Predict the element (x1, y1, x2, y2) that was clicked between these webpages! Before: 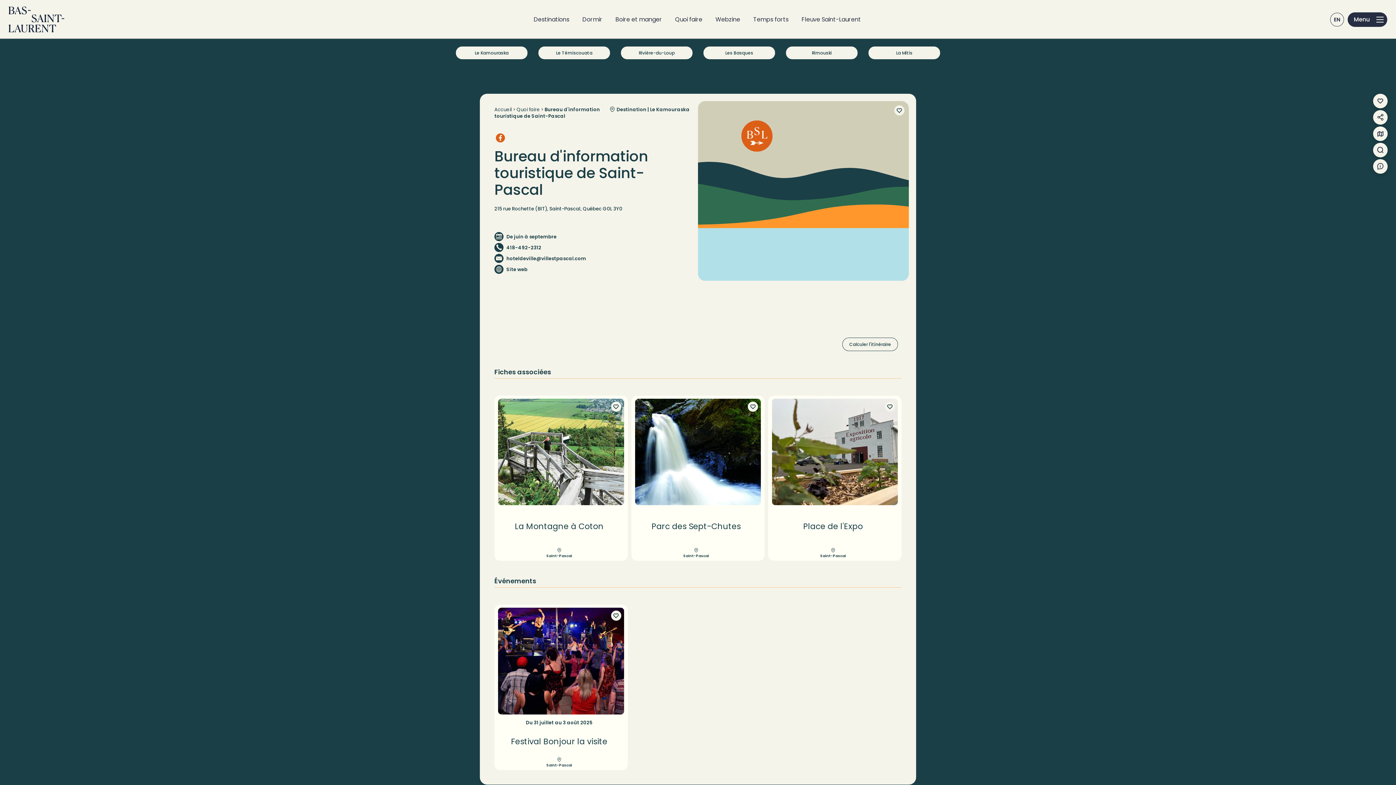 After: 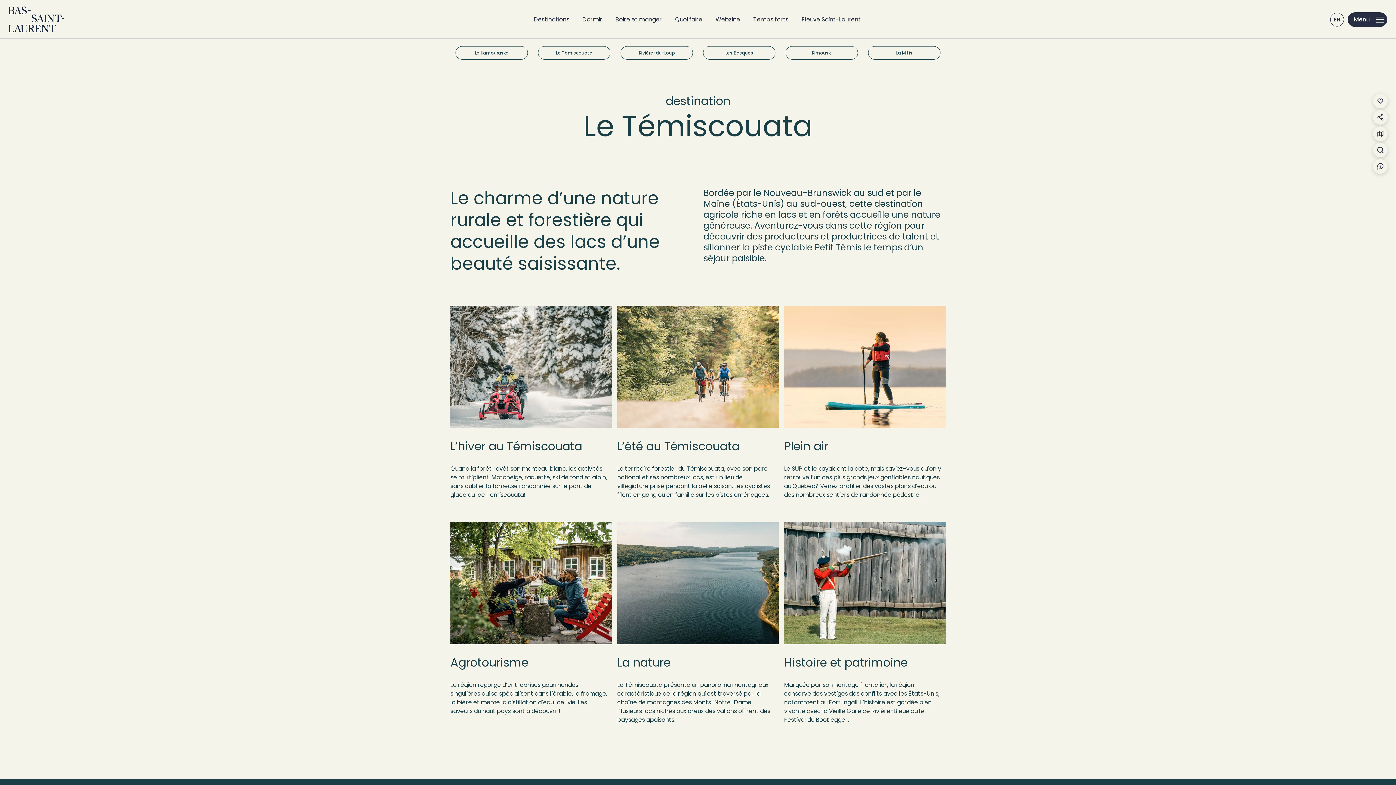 Action: label: Le Témiscouata bbox: (538, 46, 610, 59)